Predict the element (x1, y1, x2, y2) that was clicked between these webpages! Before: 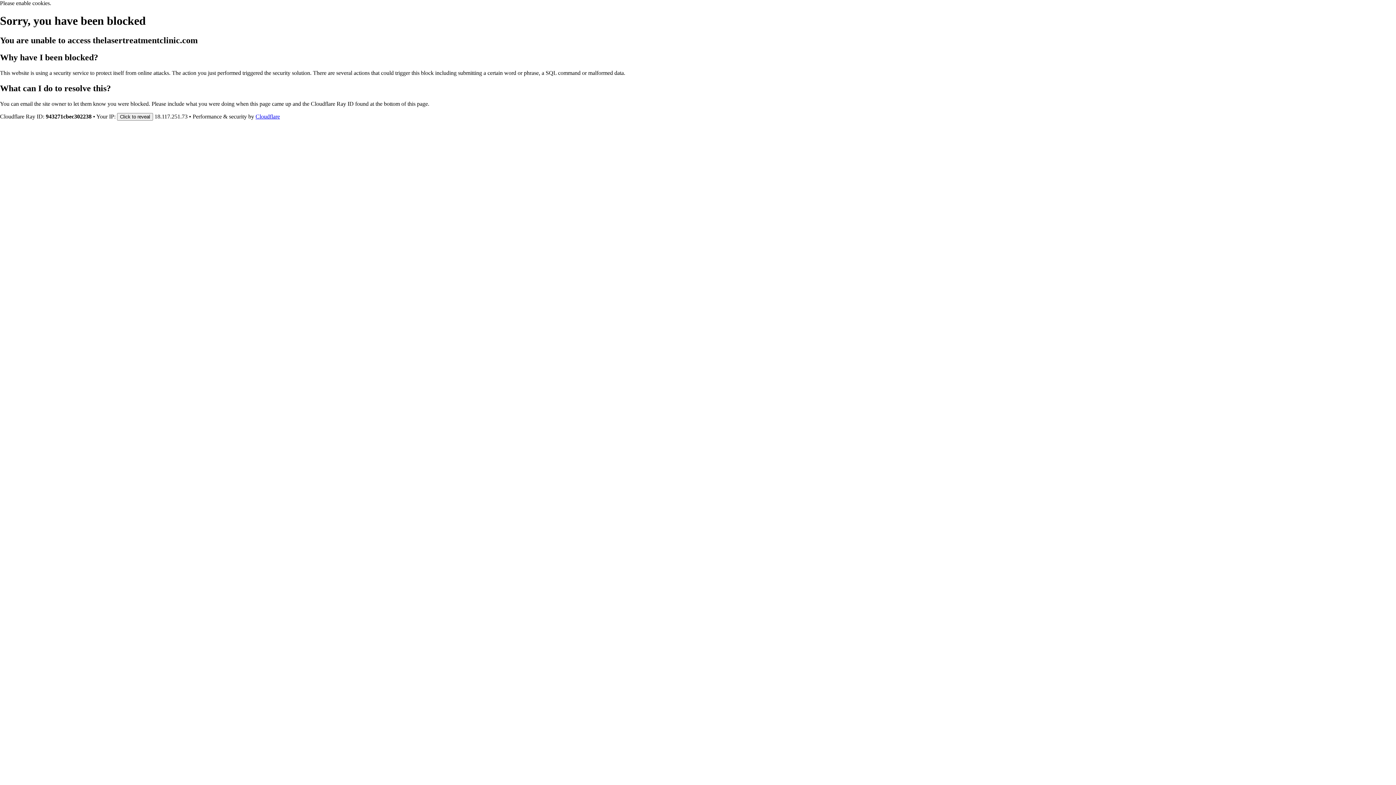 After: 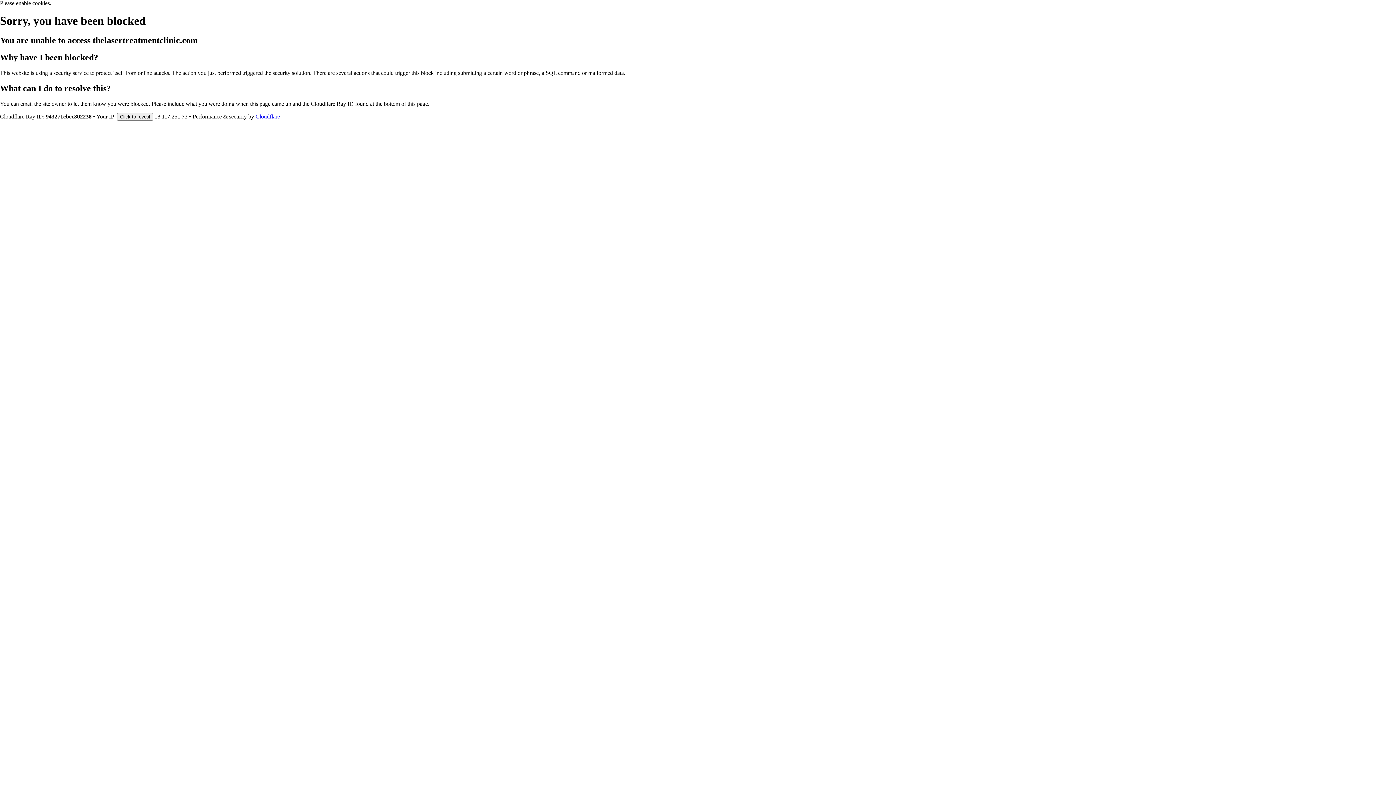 Action: bbox: (255, 113, 280, 119) label: Cloudflare